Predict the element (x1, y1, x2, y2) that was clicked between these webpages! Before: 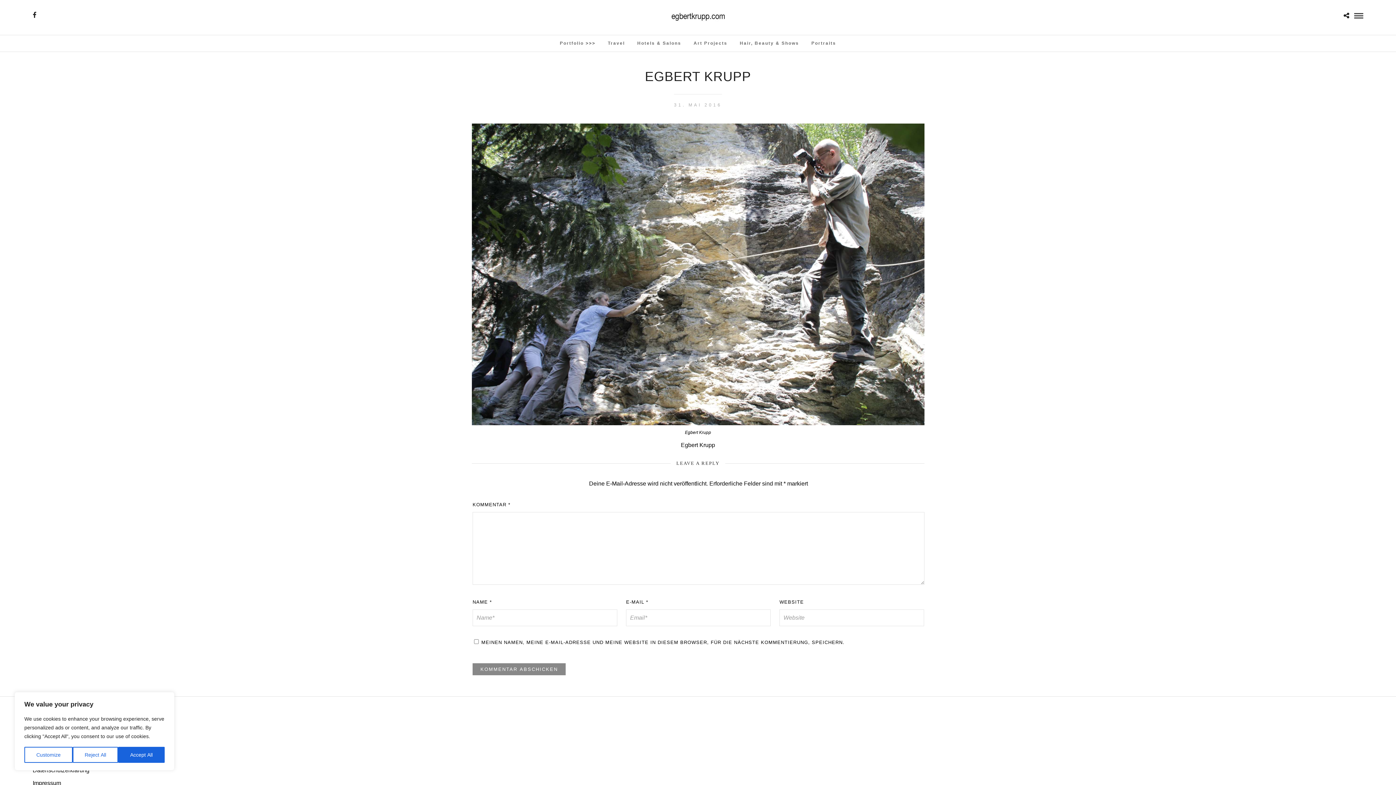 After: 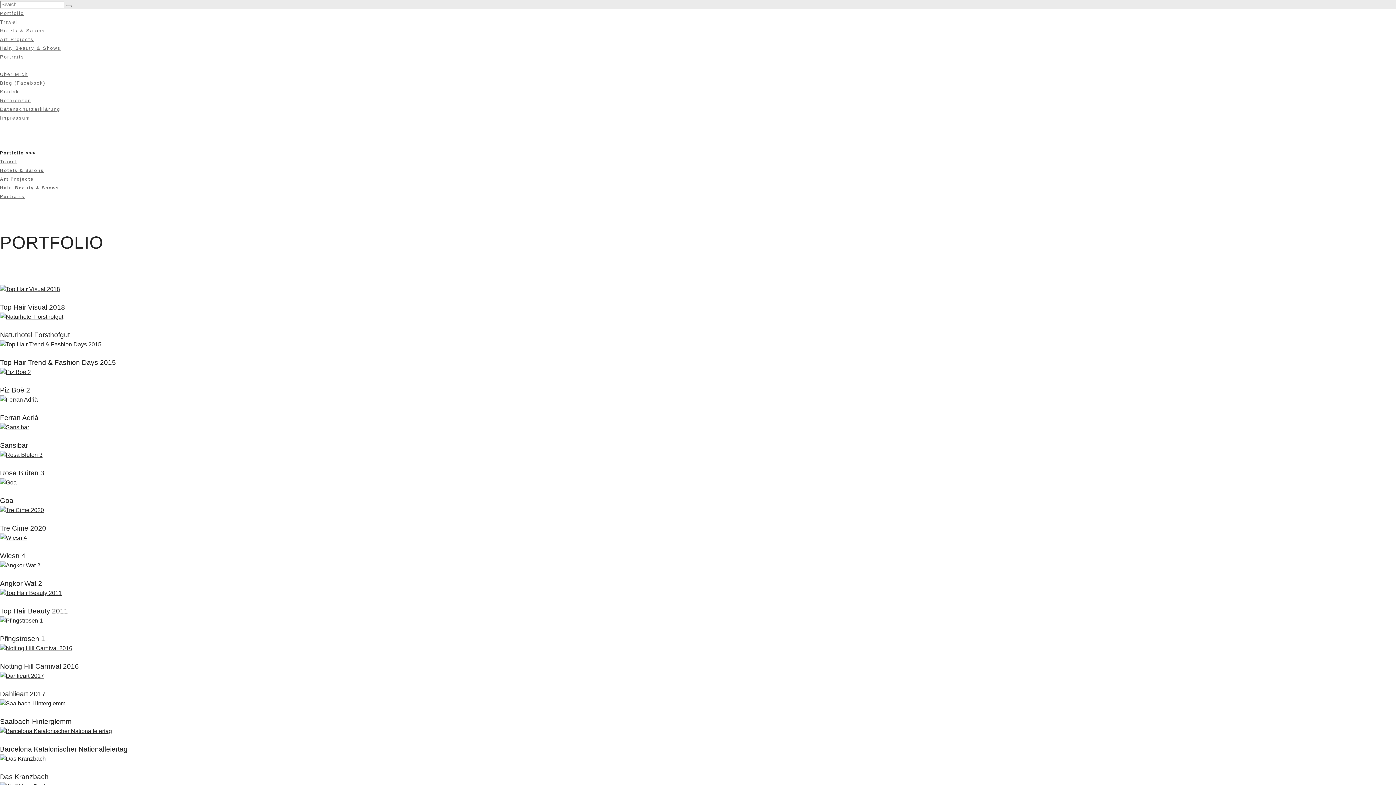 Action: label: Portfolio >>> bbox: (554, 35, 601, 51)